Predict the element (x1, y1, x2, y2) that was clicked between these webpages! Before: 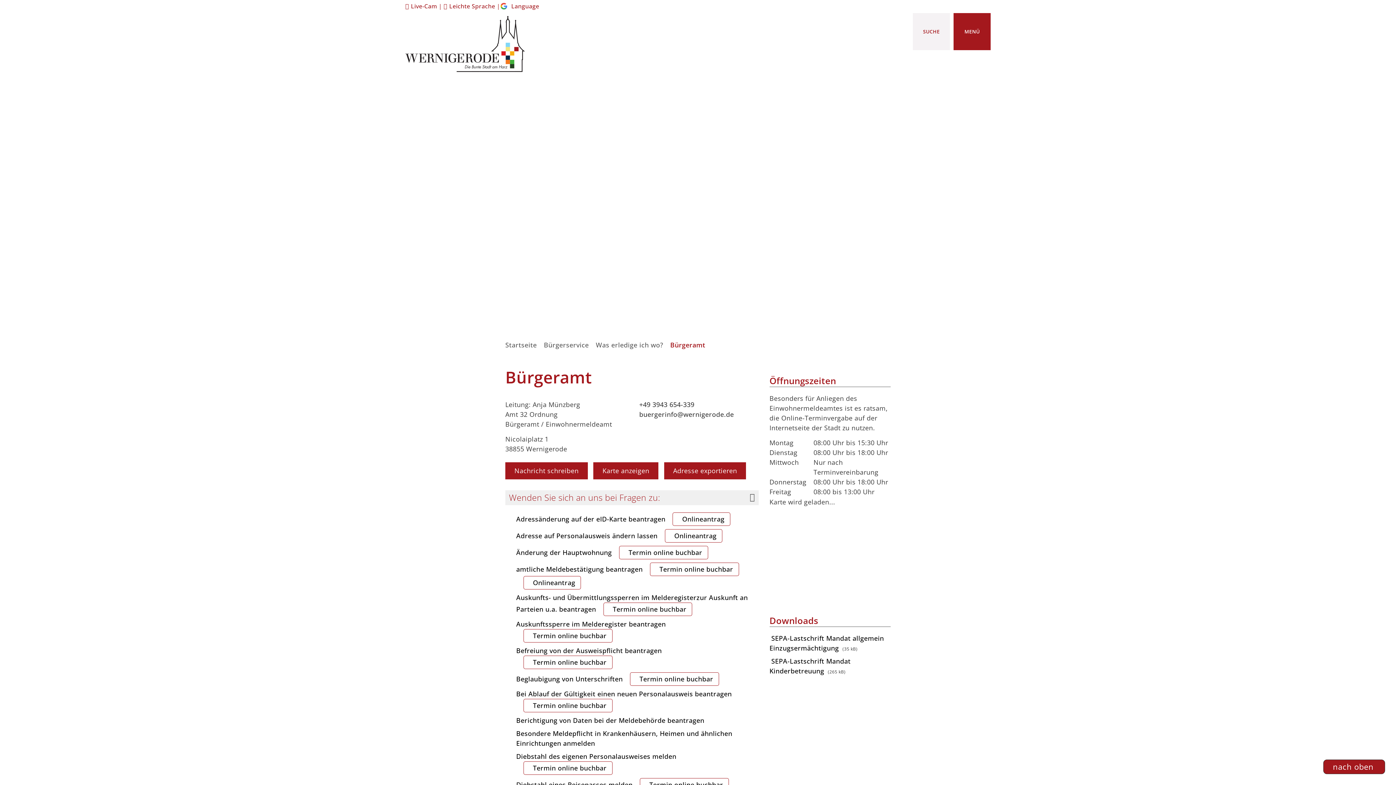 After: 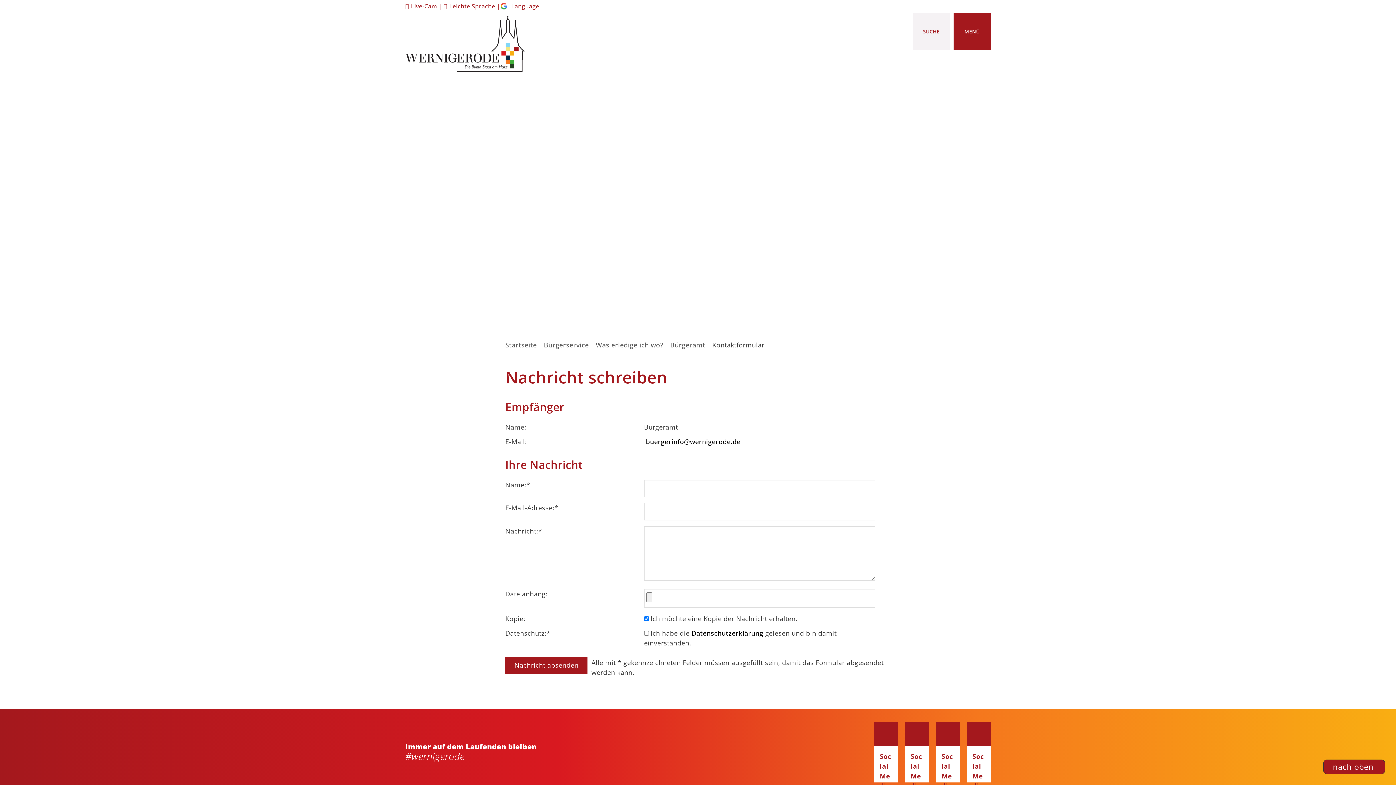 Action: label: Nachricht schreiben bbox: (505, 462, 587, 479)